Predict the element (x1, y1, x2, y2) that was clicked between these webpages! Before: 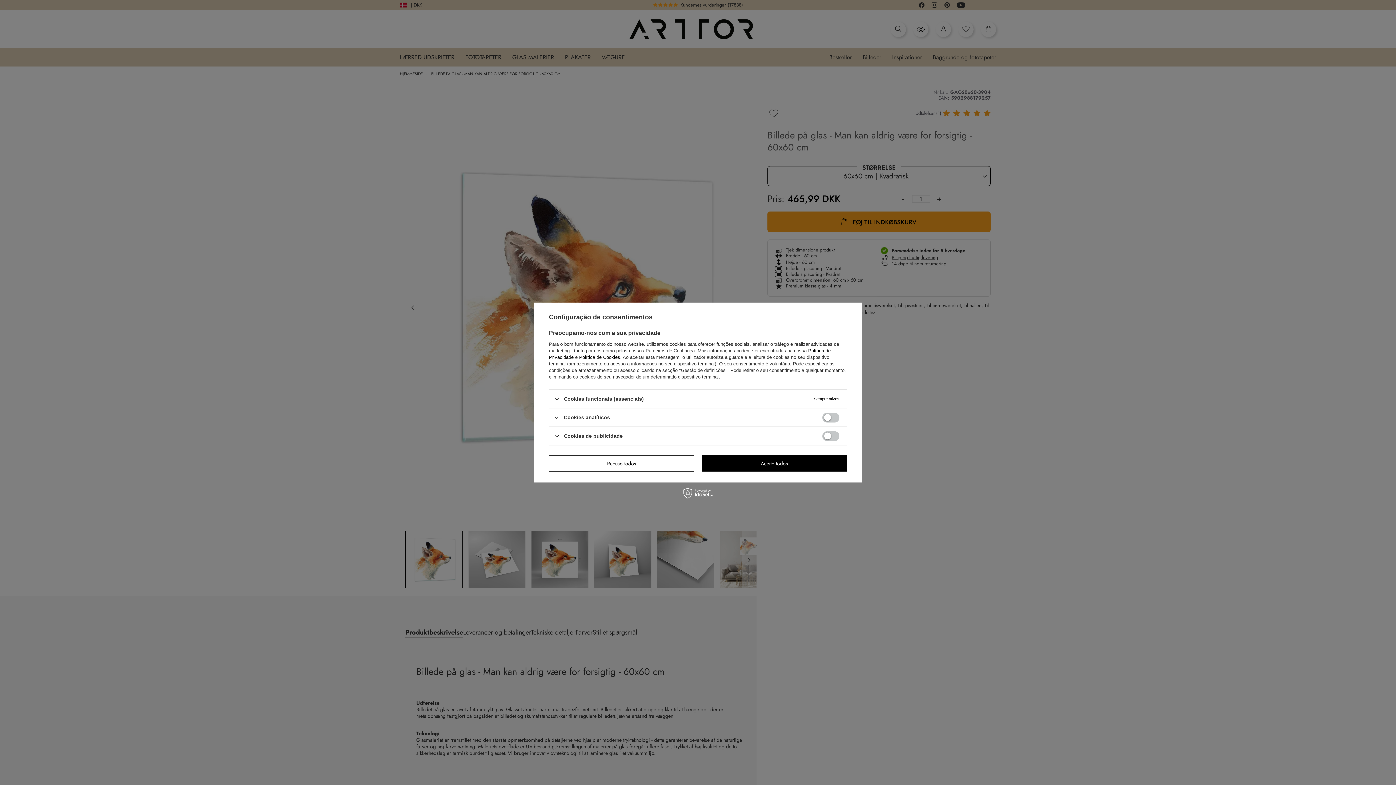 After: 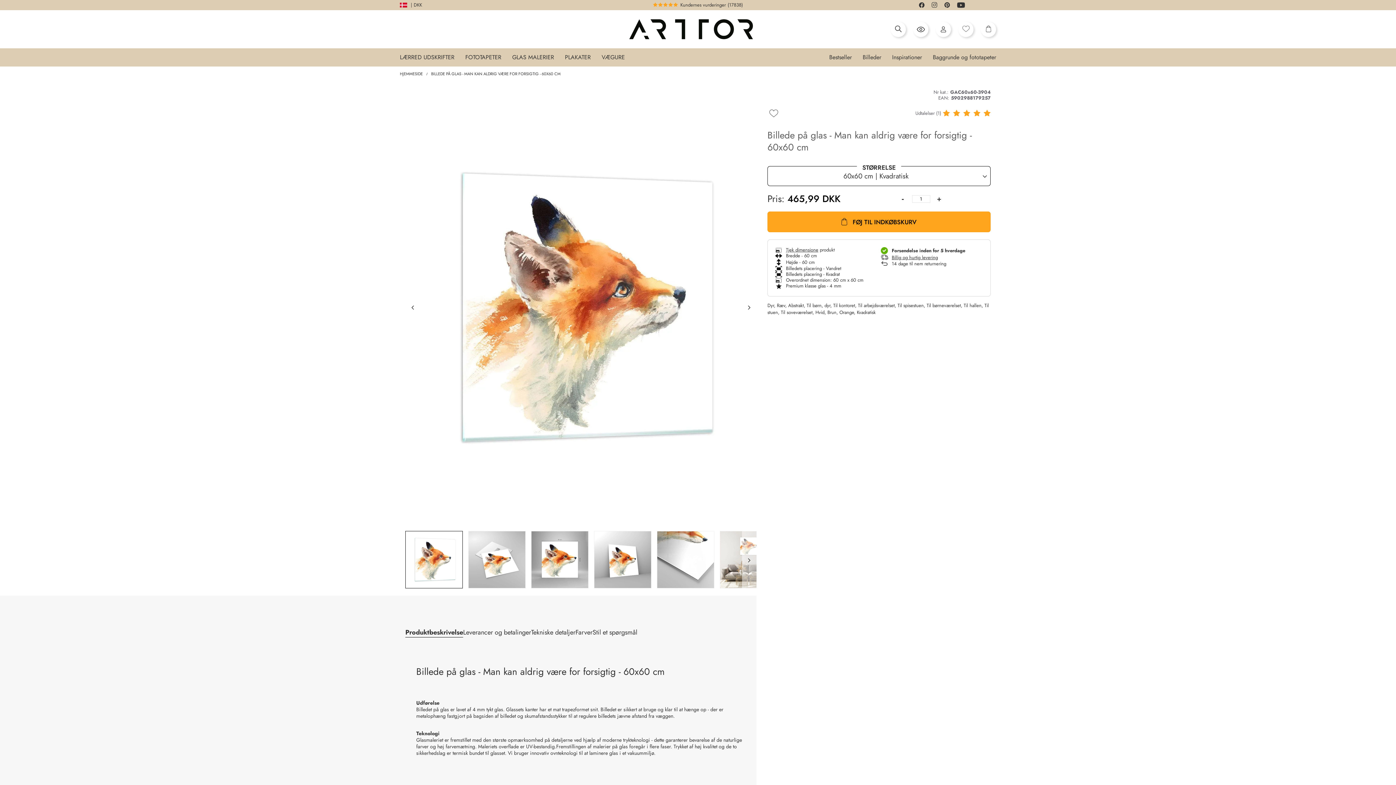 Action: label: Recuso todos bbox: (549, 455, 694, 471)